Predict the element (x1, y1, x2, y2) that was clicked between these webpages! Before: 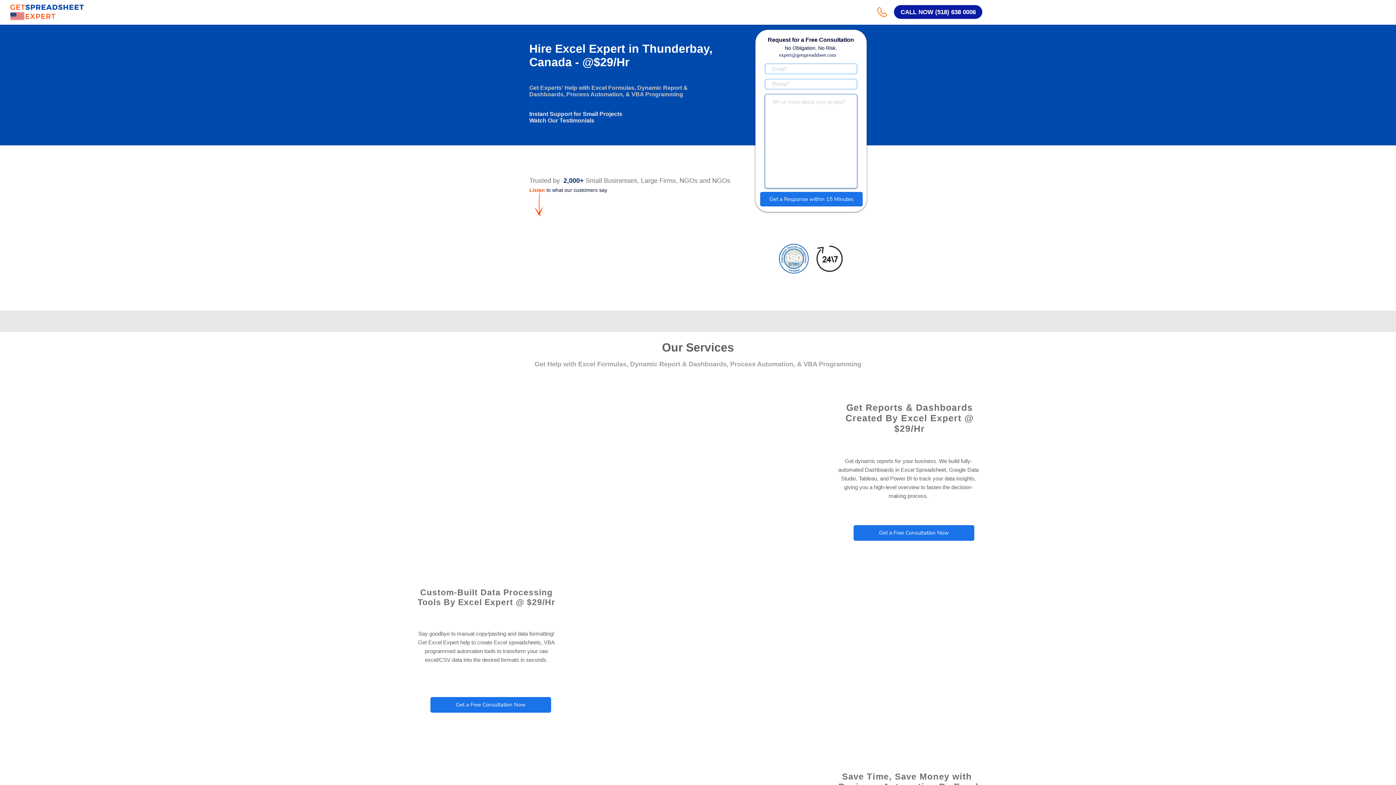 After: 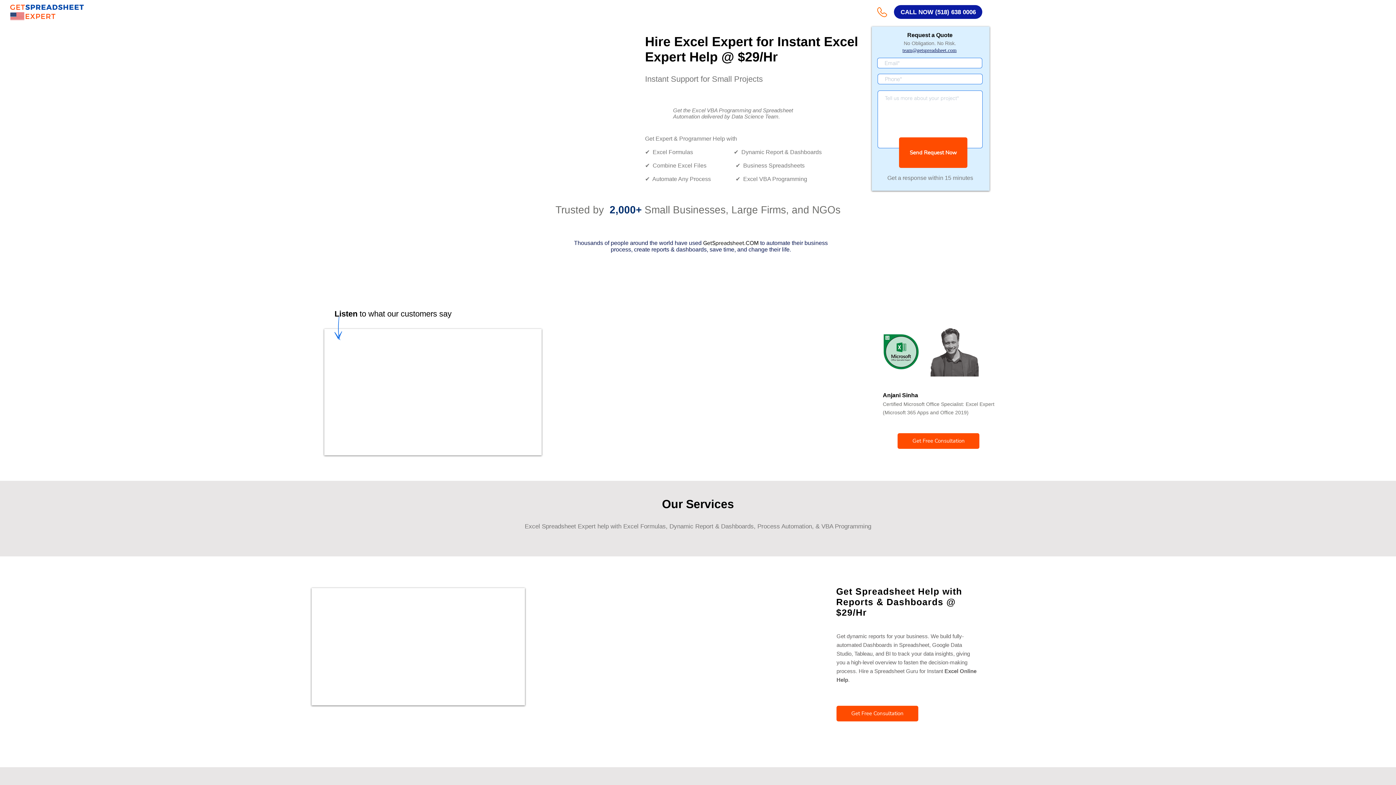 Action: bbox: (8, 4, 85, 20)